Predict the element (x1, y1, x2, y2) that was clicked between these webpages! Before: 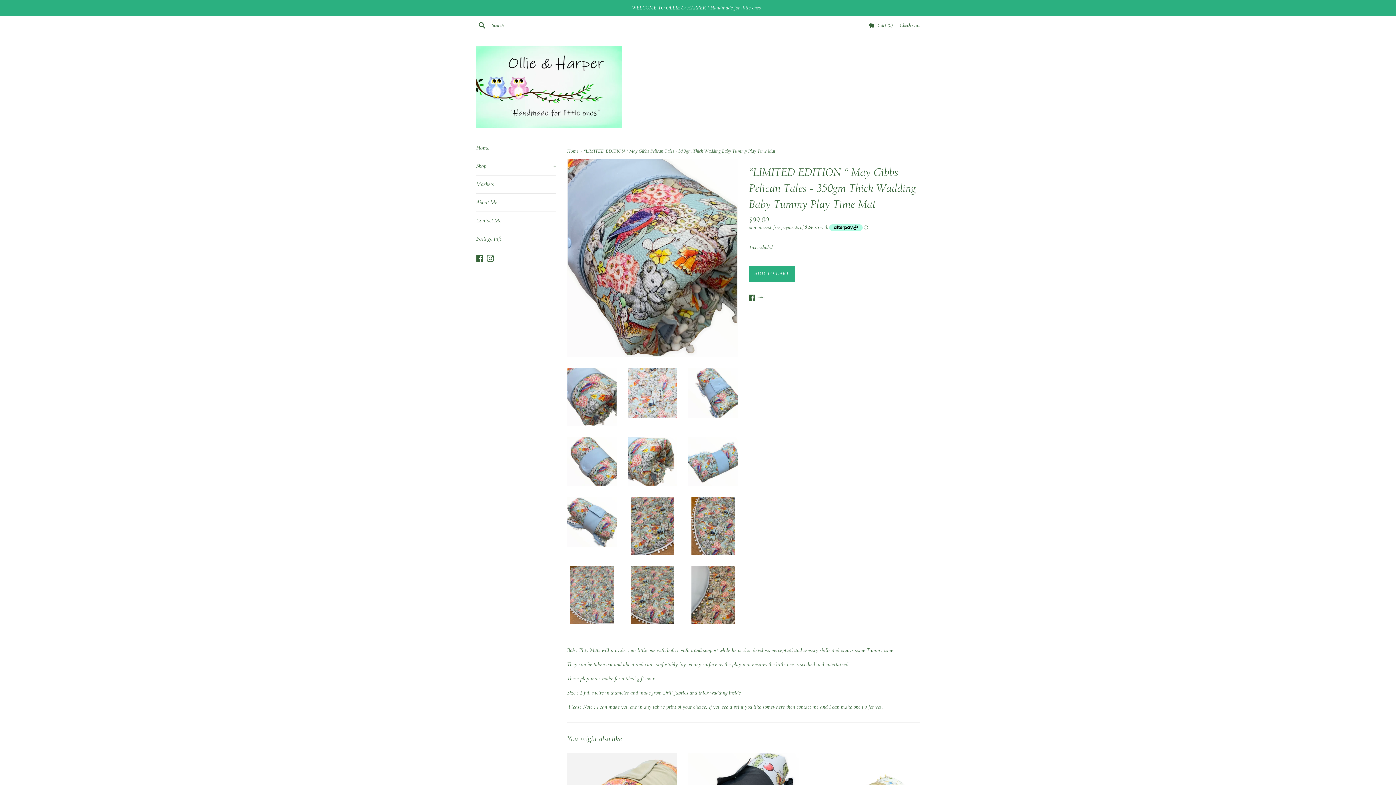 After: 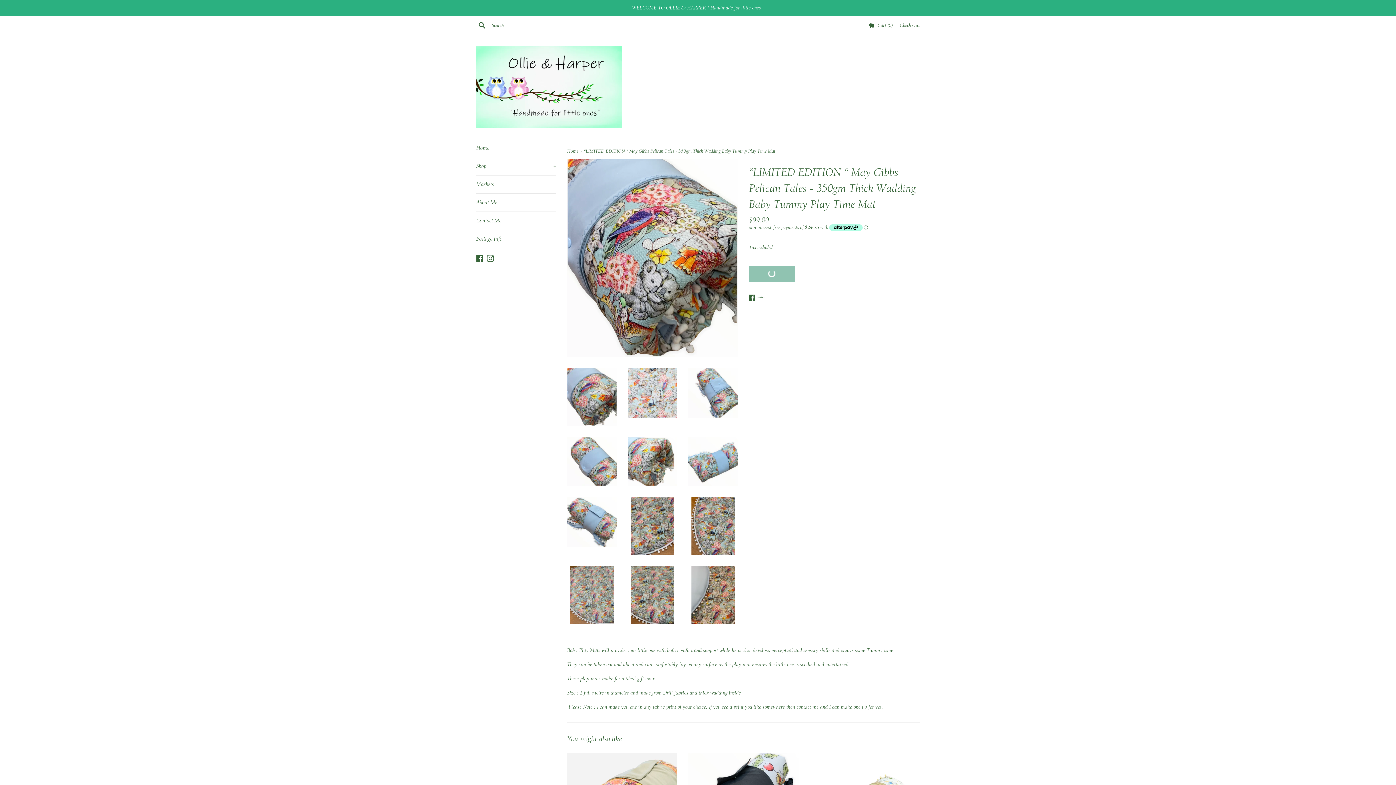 Action: label: ADD TO CART bbox: (749, 265, 794, 281)